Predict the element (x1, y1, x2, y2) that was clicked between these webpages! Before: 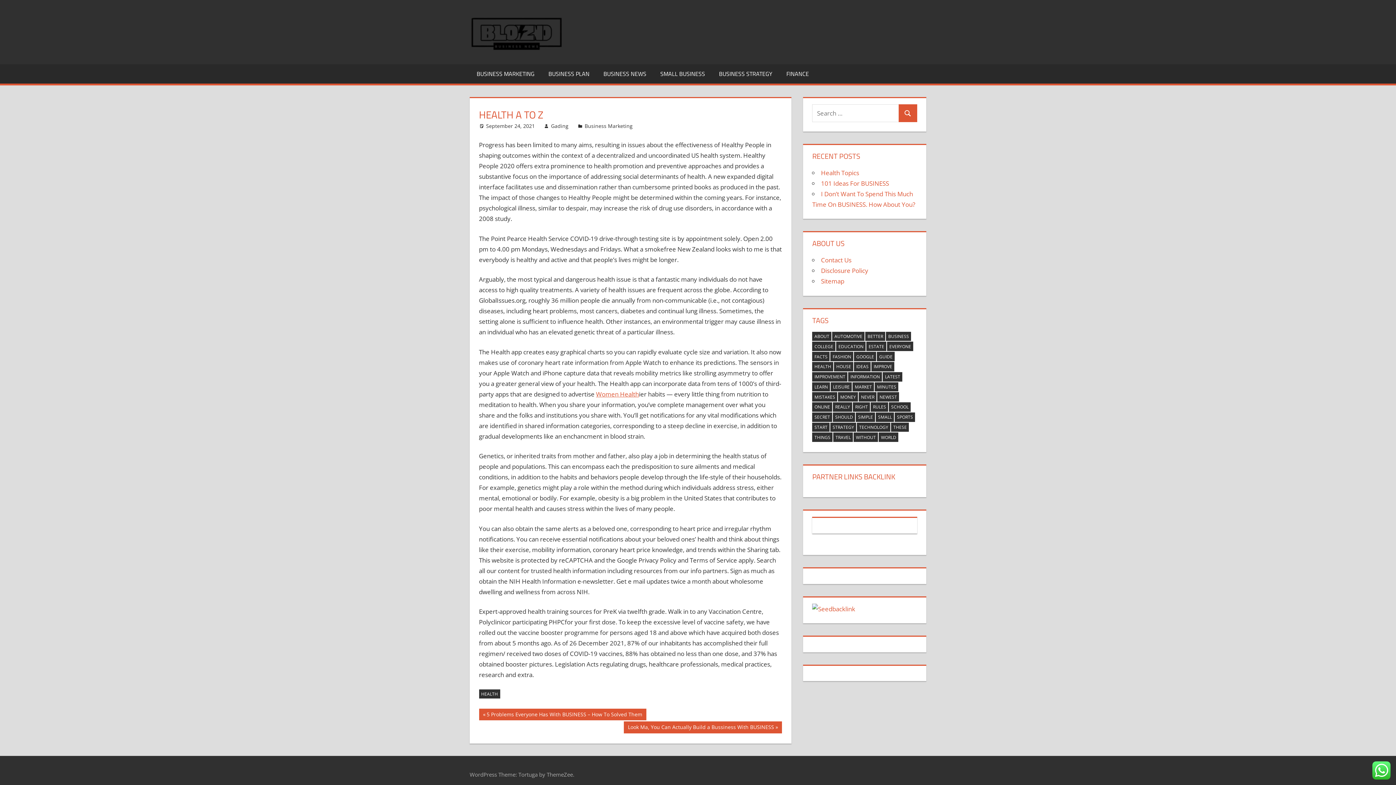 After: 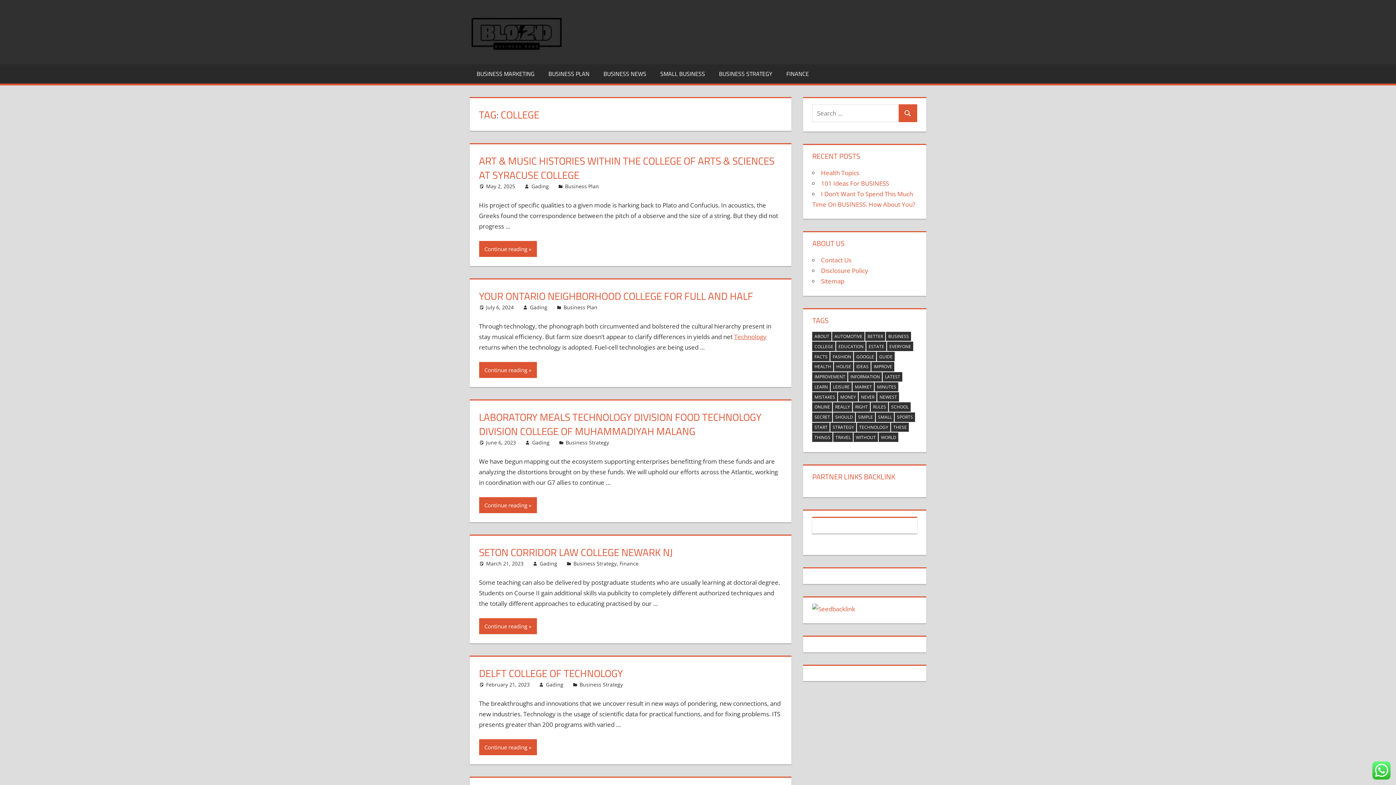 Action: label: college (21 items) bbox: (812, 341, 835, 351)